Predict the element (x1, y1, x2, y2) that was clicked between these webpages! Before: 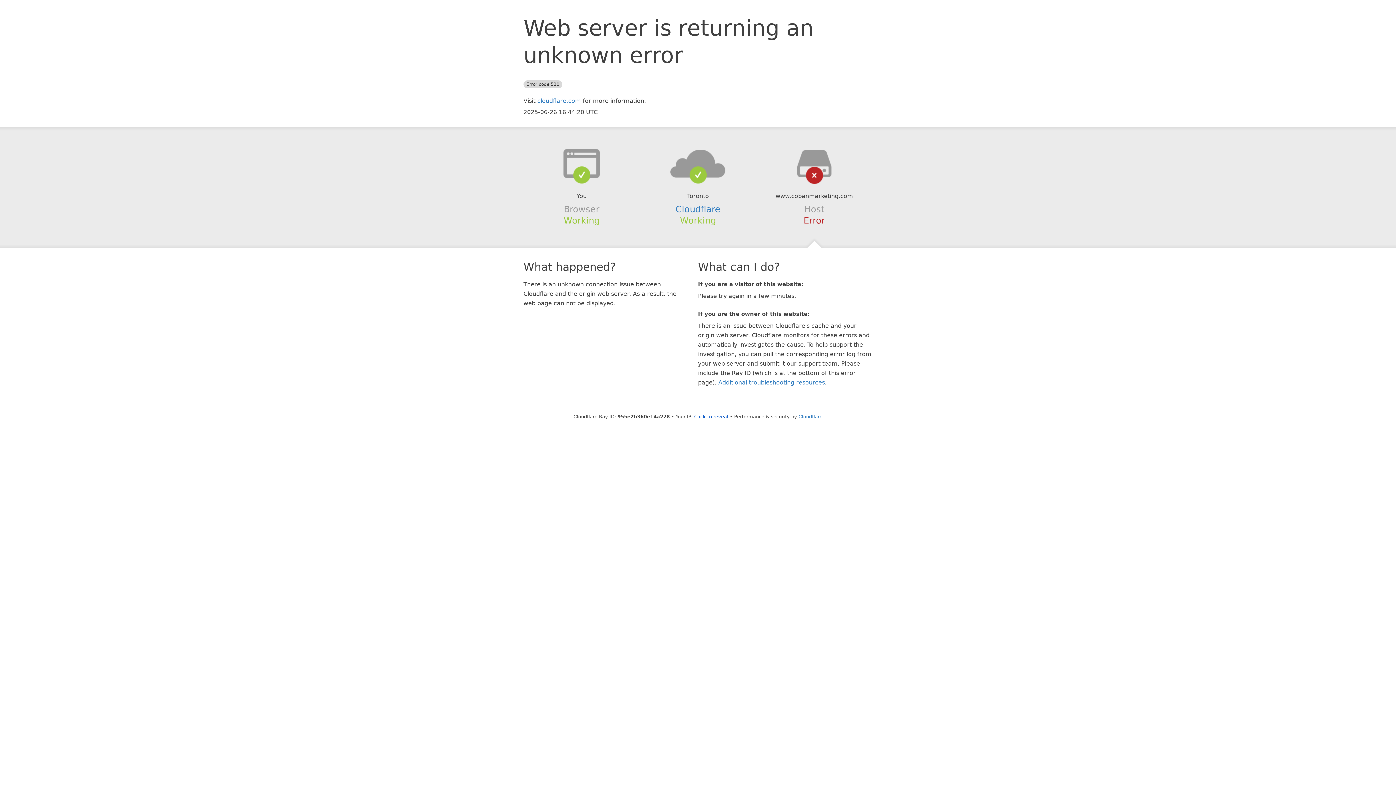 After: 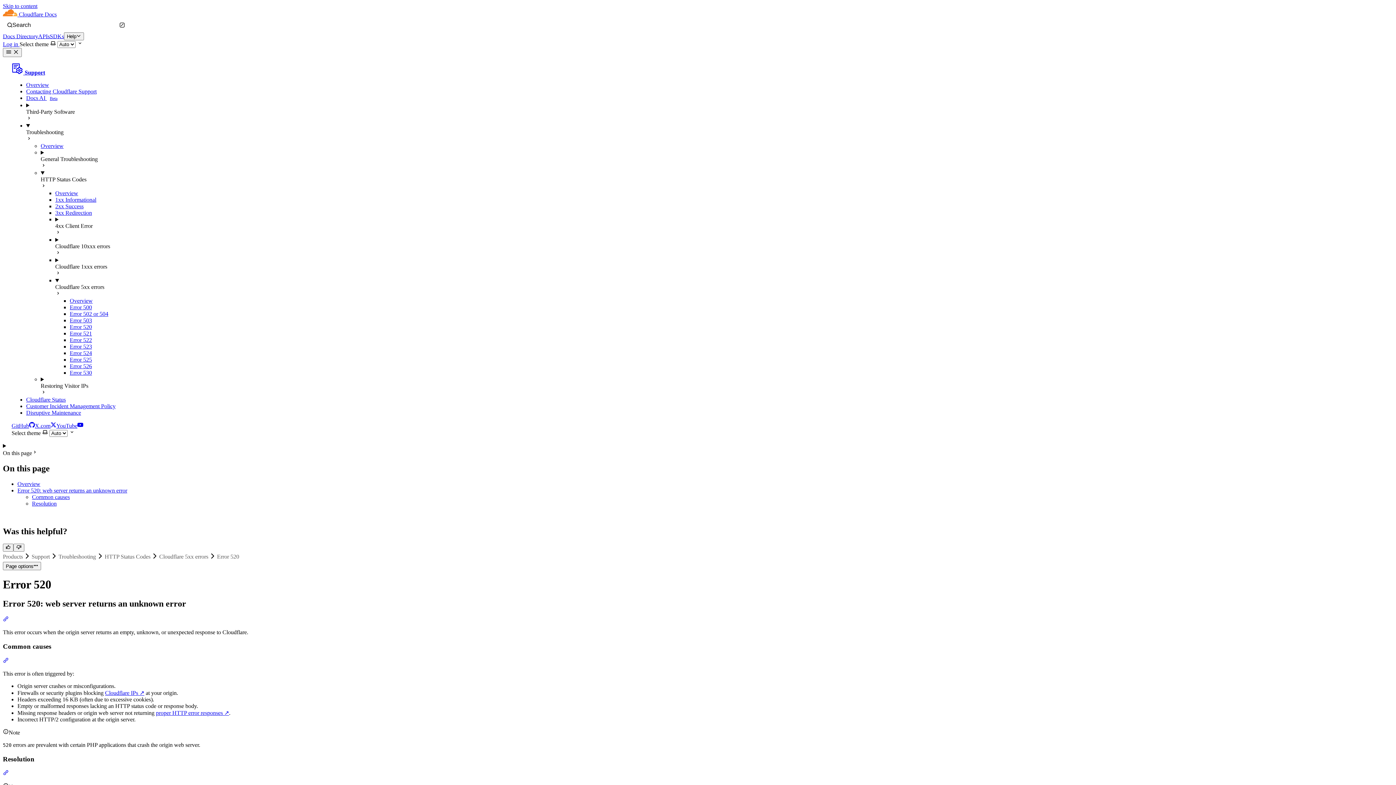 Action: label: Additional troubleshooting resources bbox: (718, 379, 825, 386)